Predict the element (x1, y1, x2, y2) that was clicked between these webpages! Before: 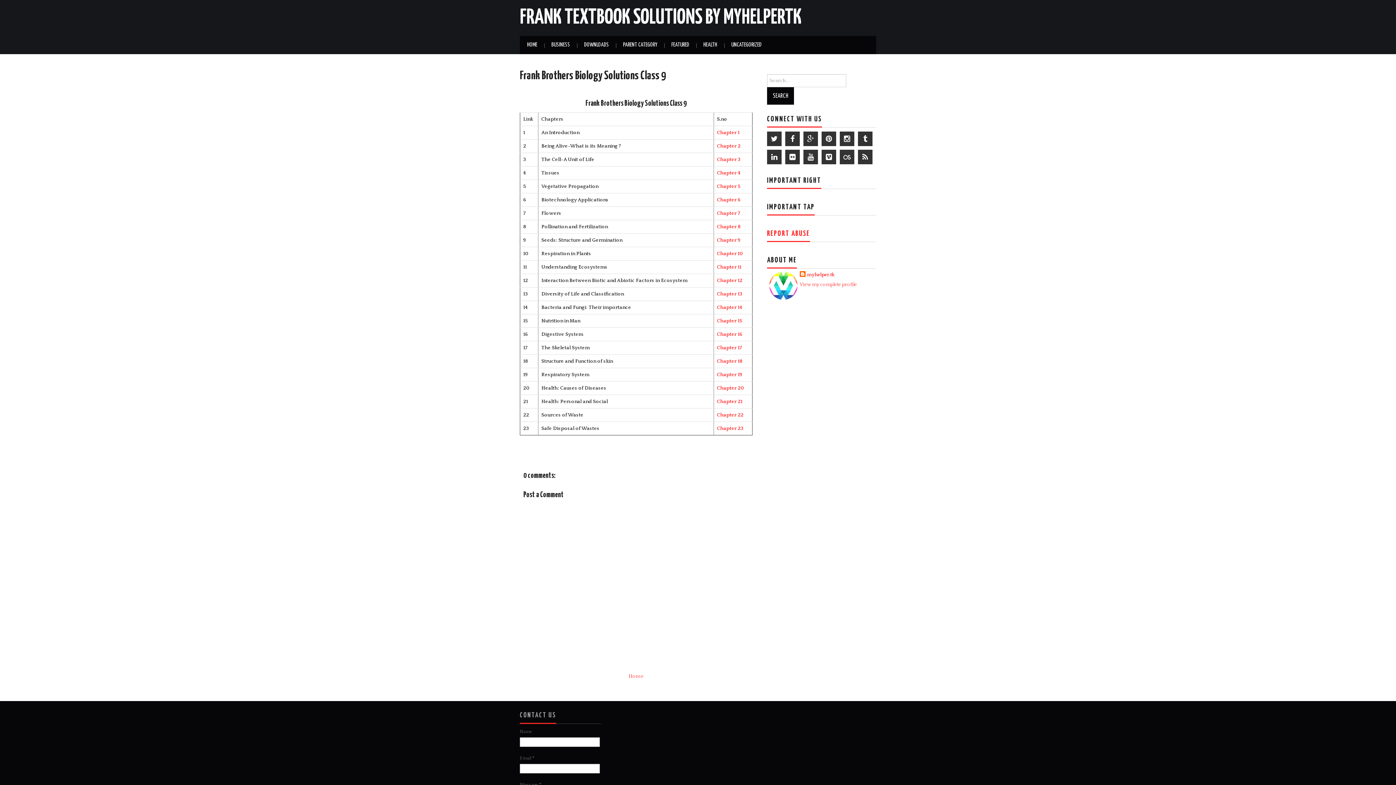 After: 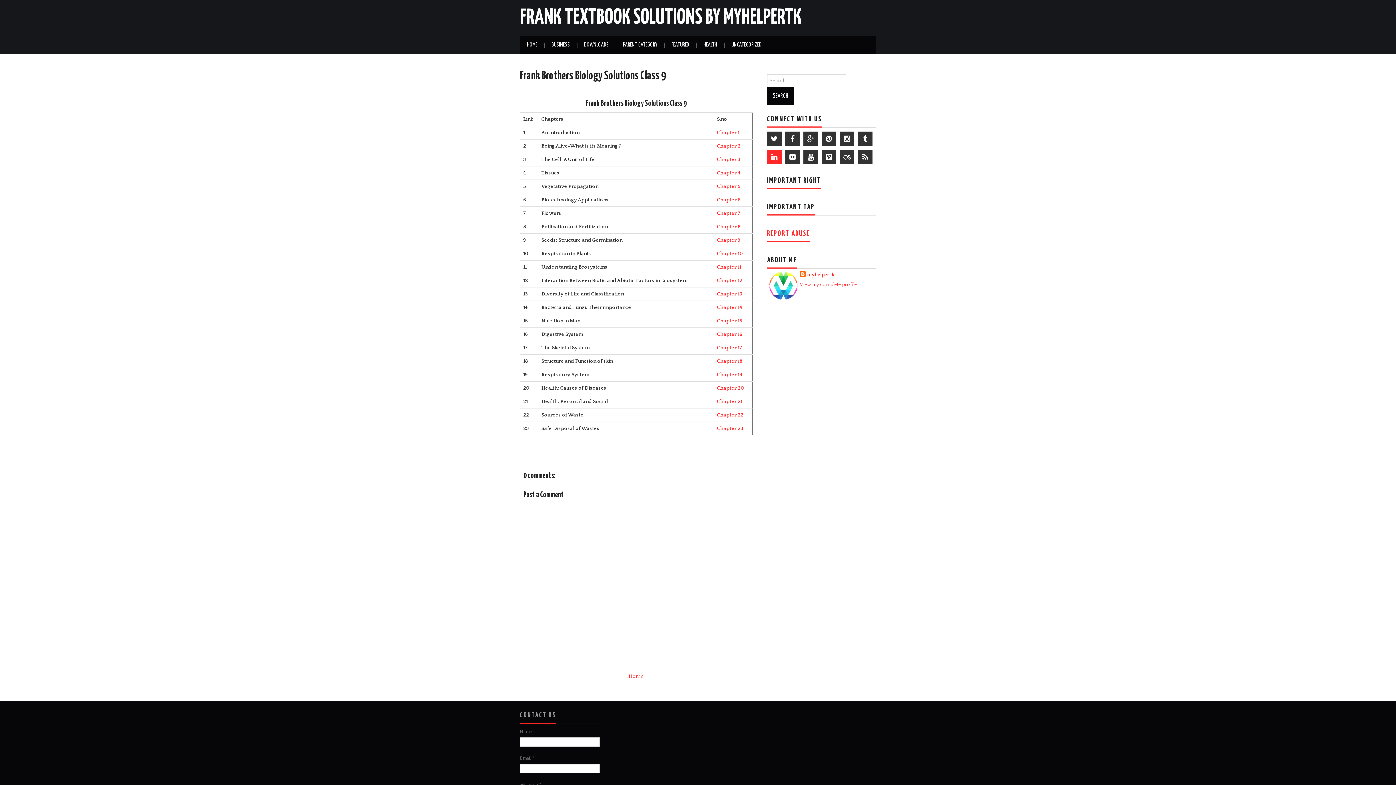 Action: bbox: (767, 149, 781, 164)